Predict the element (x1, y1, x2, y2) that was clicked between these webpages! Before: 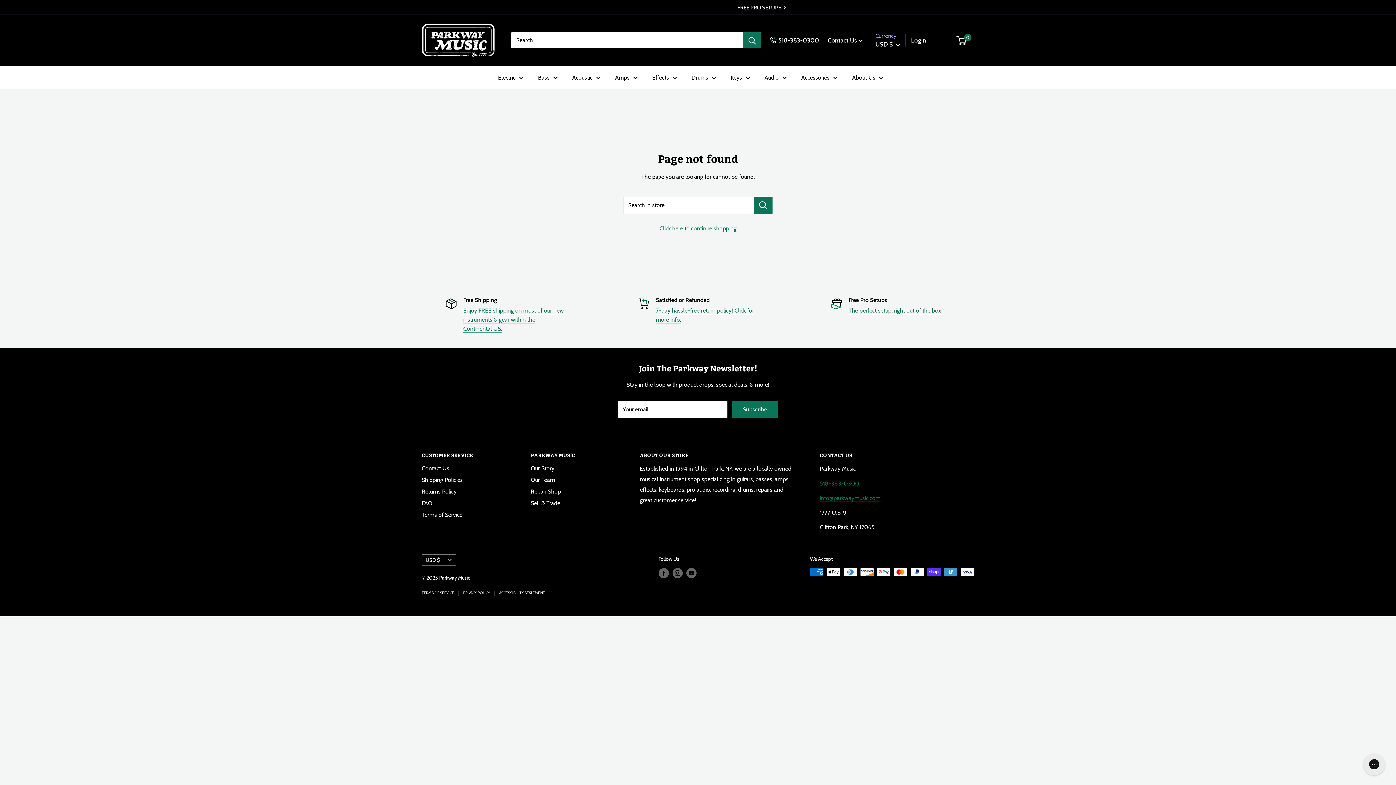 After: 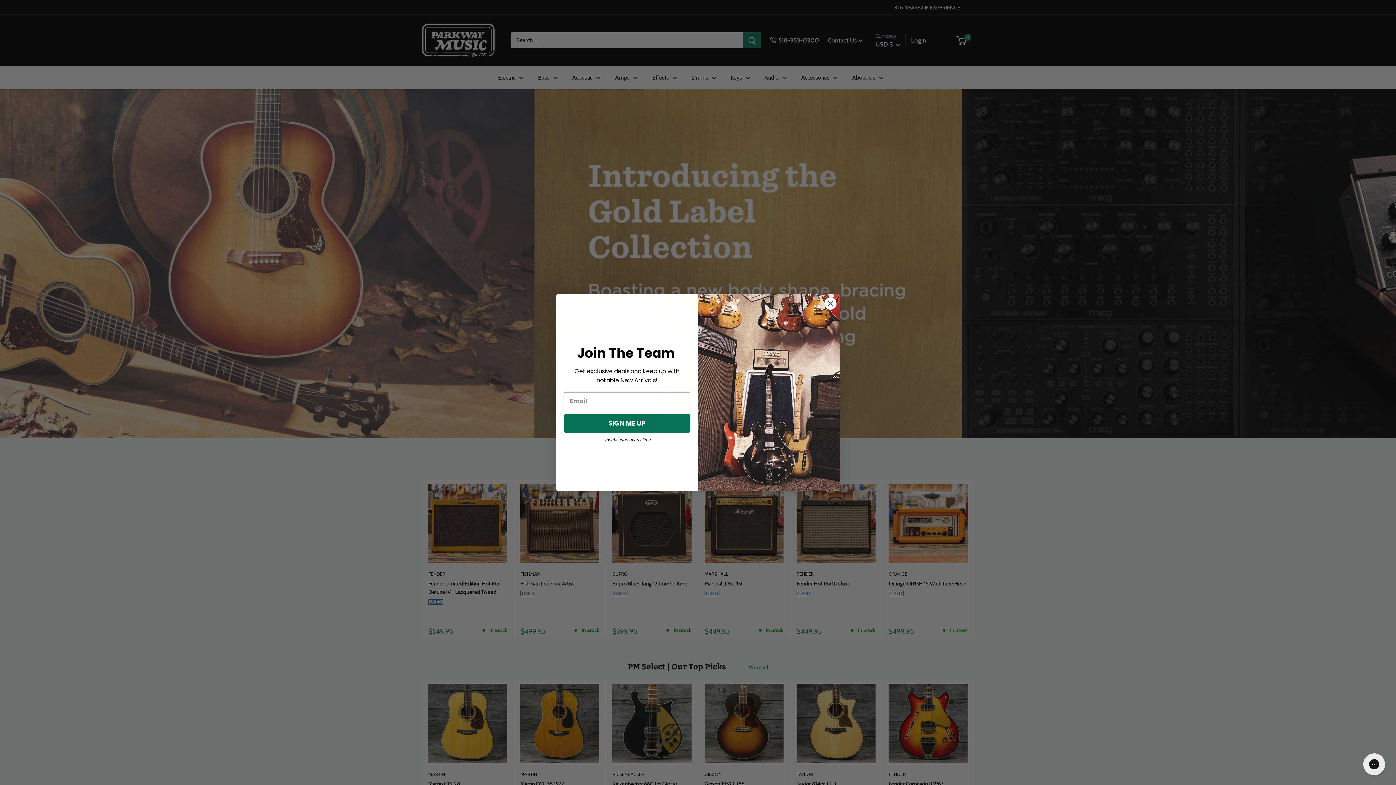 Action: bbox: (421, 22, 496, 58) label: Parkway Music